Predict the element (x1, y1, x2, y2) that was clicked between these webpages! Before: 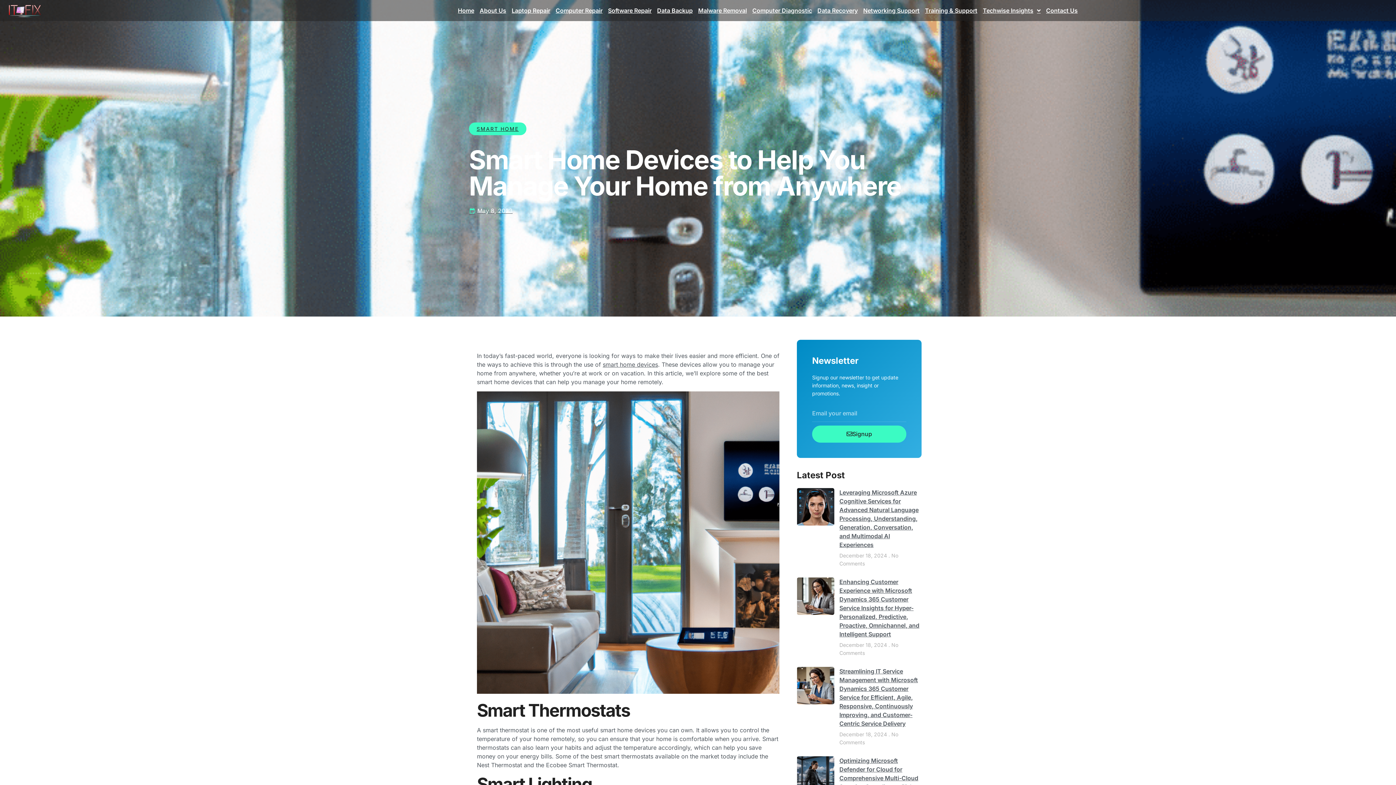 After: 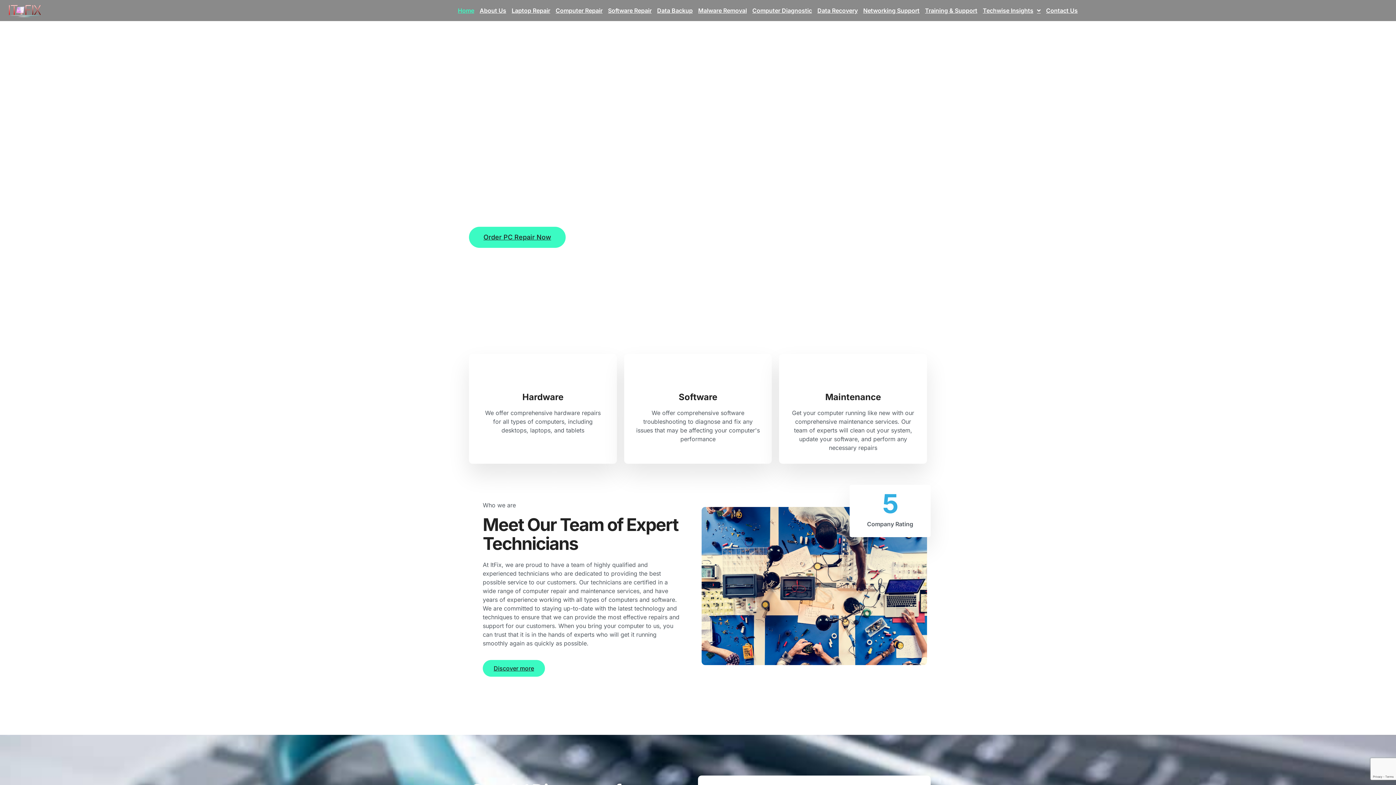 Action: label: Home bbox: (458, 5, 474, 16)